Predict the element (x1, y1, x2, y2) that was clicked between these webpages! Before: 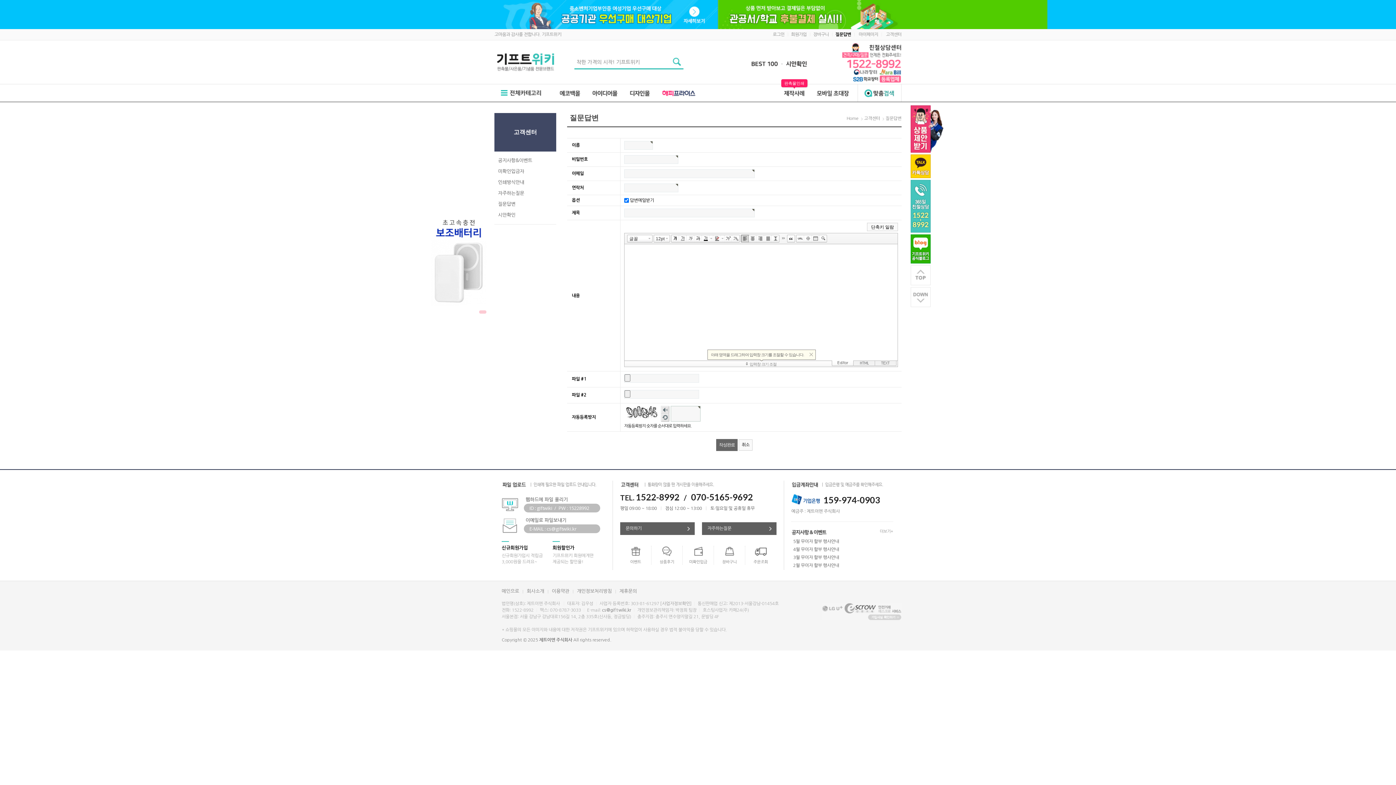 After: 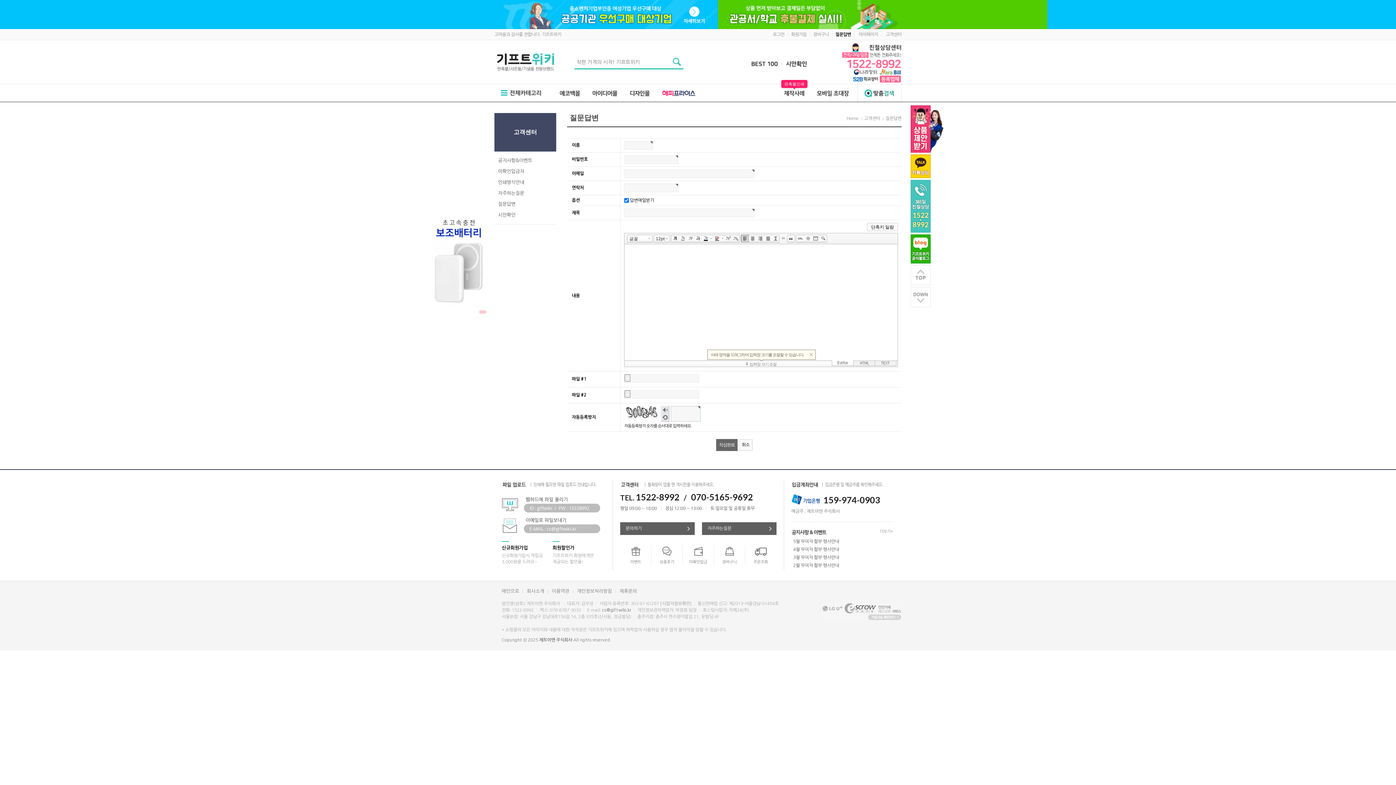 Action: bbox: (822, 609, 901, 613)